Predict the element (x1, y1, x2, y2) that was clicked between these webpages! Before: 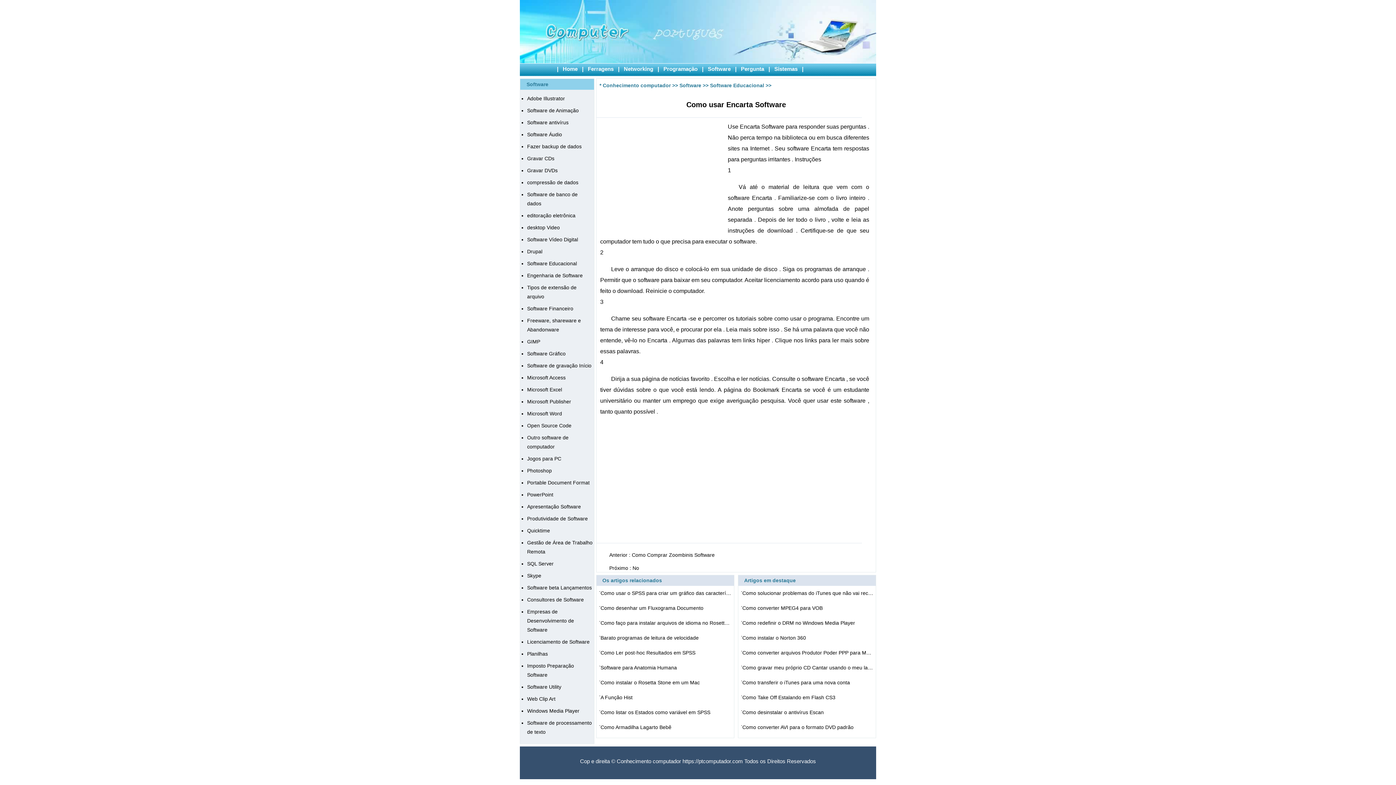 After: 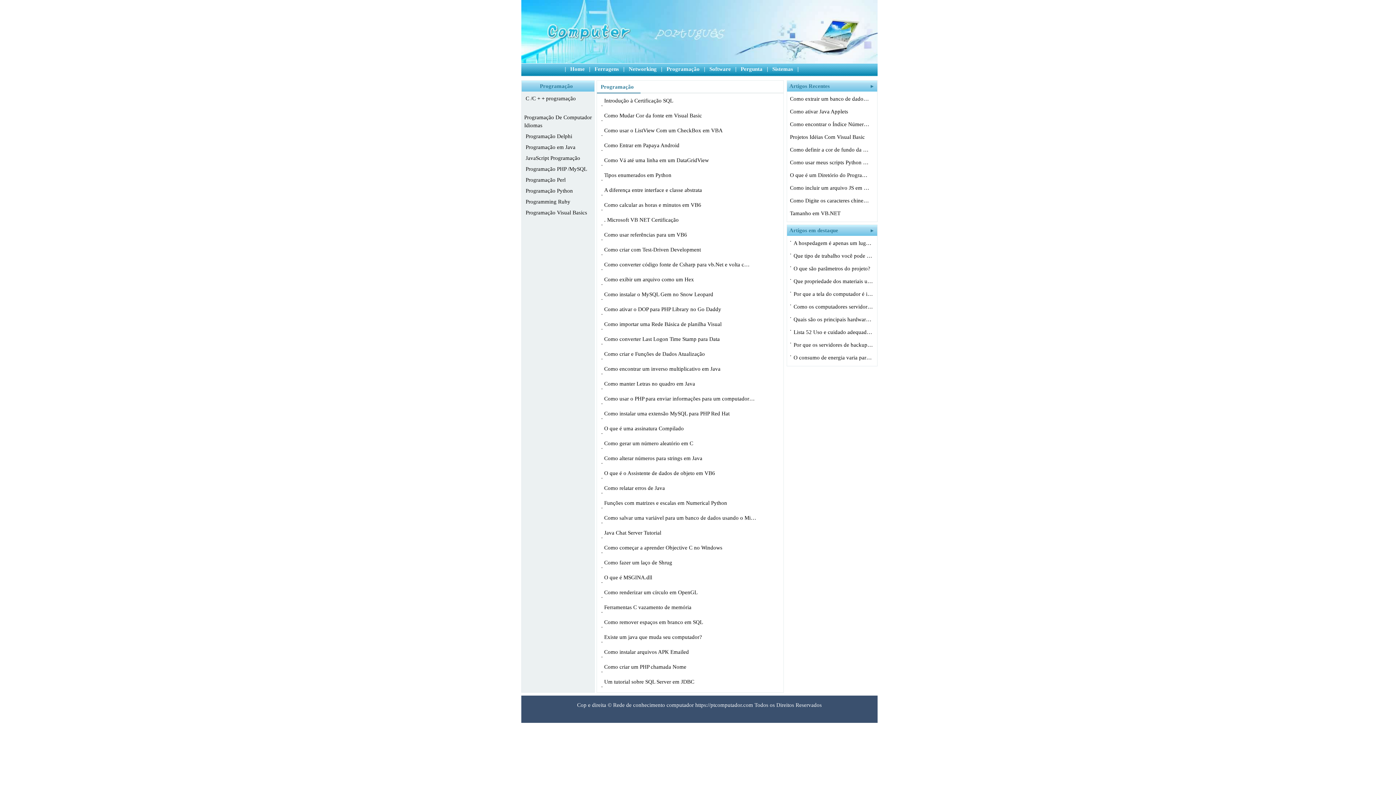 Action: label: Programação bbox: (663, 65, 697, 72)